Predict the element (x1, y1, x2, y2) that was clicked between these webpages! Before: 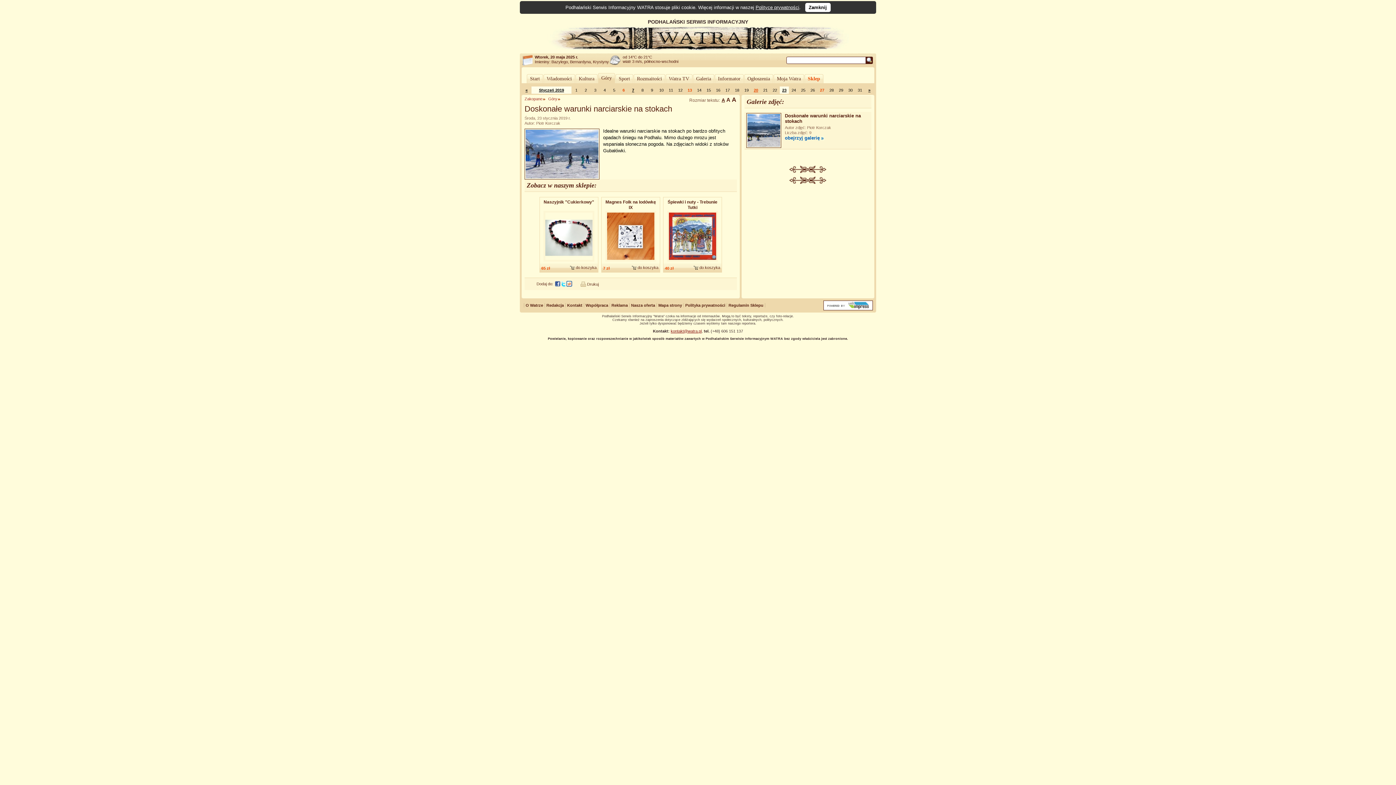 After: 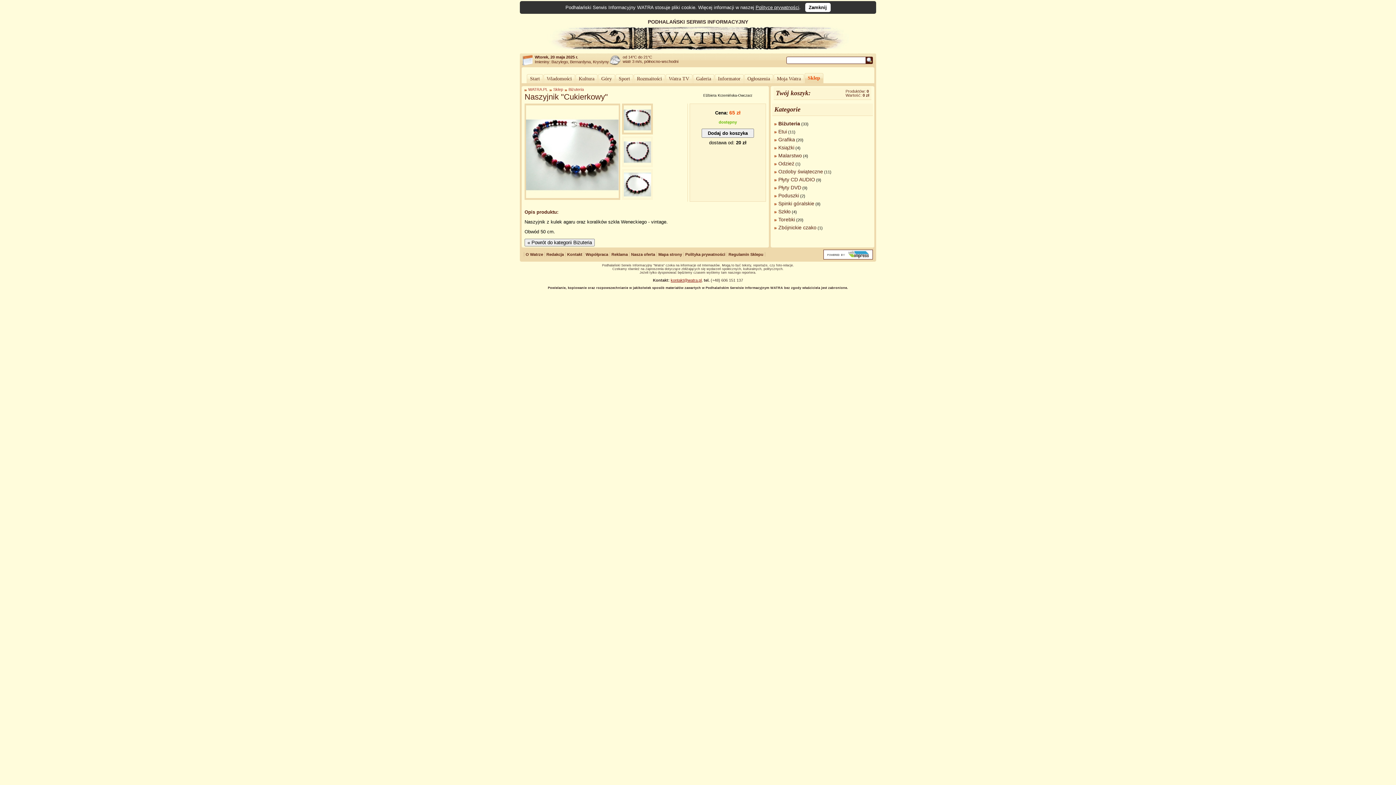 Action: bbox: (543, 199, 594, 210) label: Naszyjnik "Cukierkowy"